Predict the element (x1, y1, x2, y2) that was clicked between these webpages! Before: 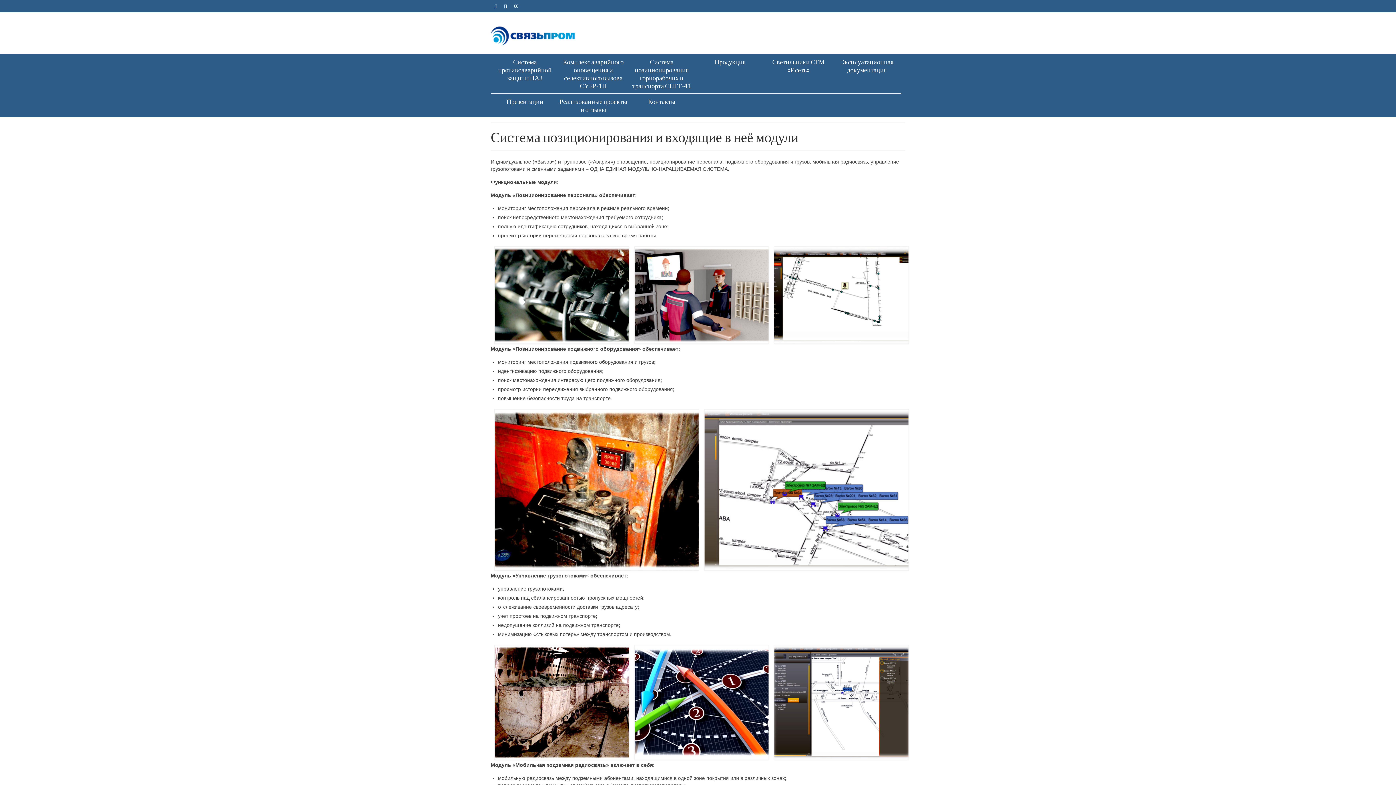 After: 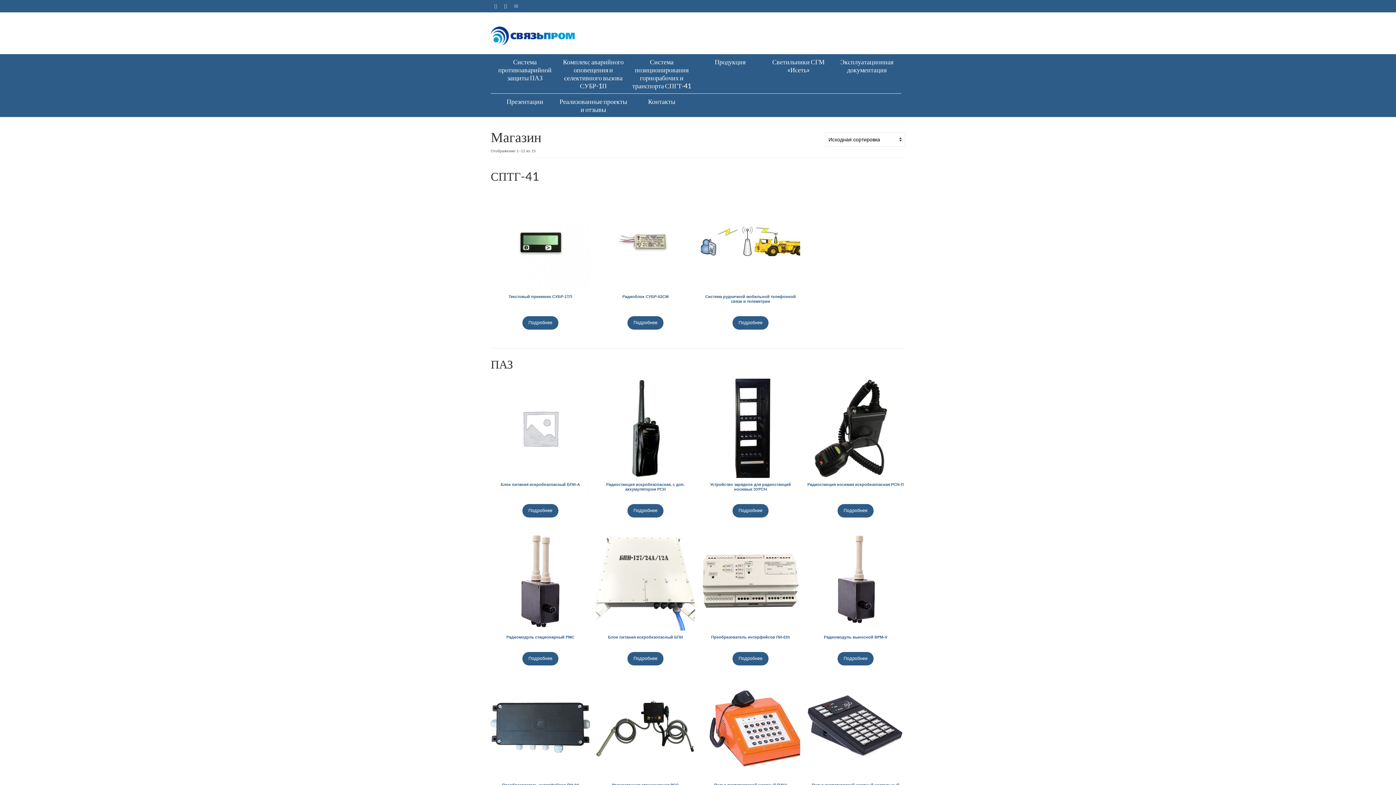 Action: bbox: (696, 54, 764, 69) label: Продукция